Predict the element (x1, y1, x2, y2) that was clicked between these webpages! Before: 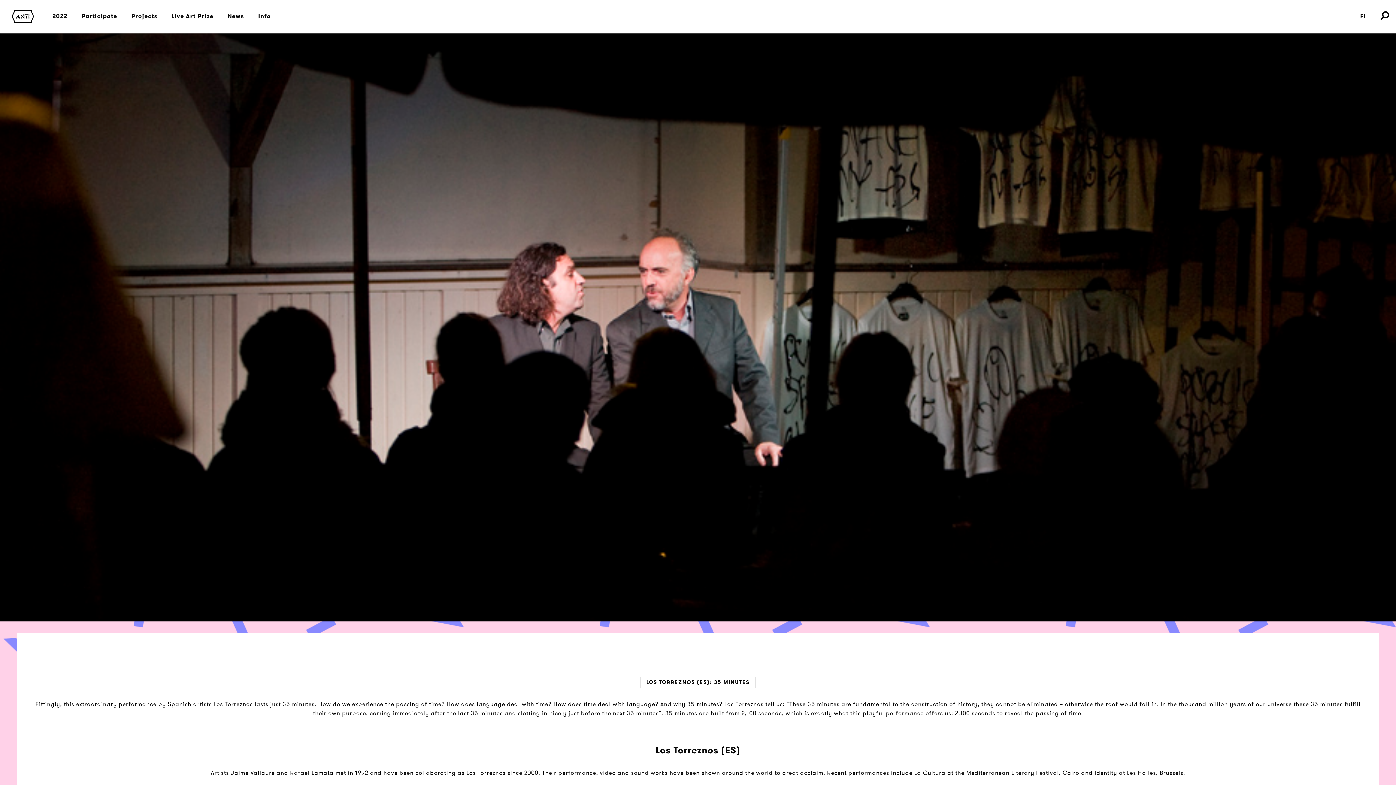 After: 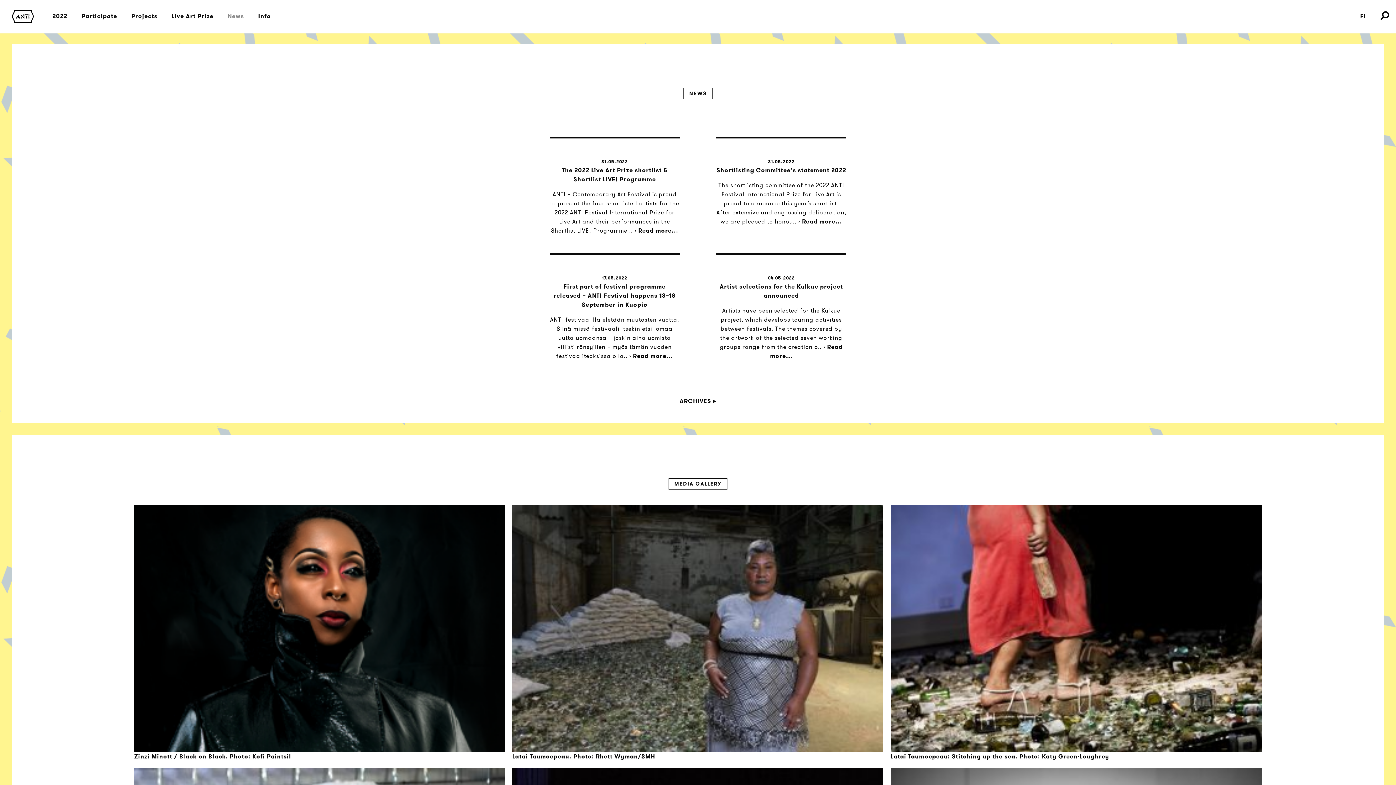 Action: bbox: (220, 5, 251, 27) label: News